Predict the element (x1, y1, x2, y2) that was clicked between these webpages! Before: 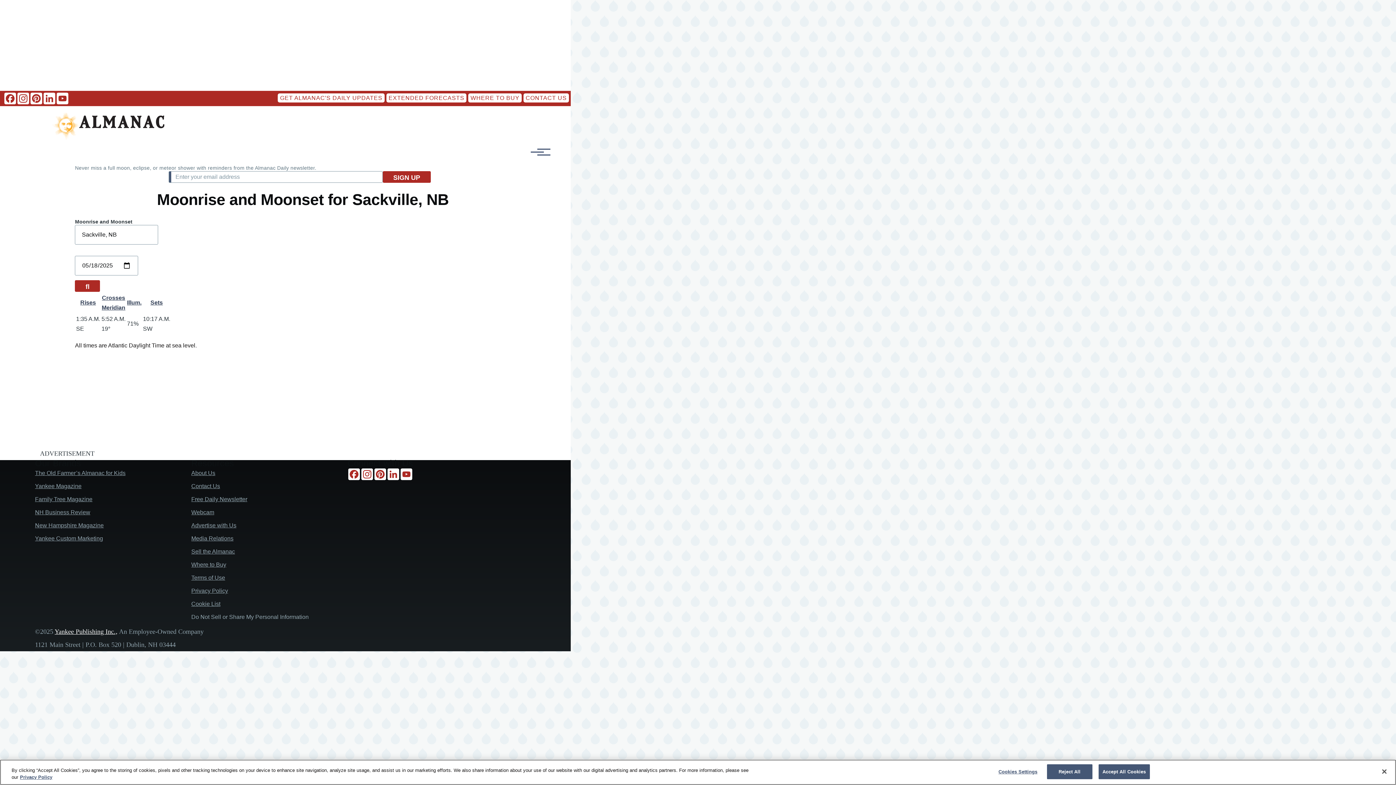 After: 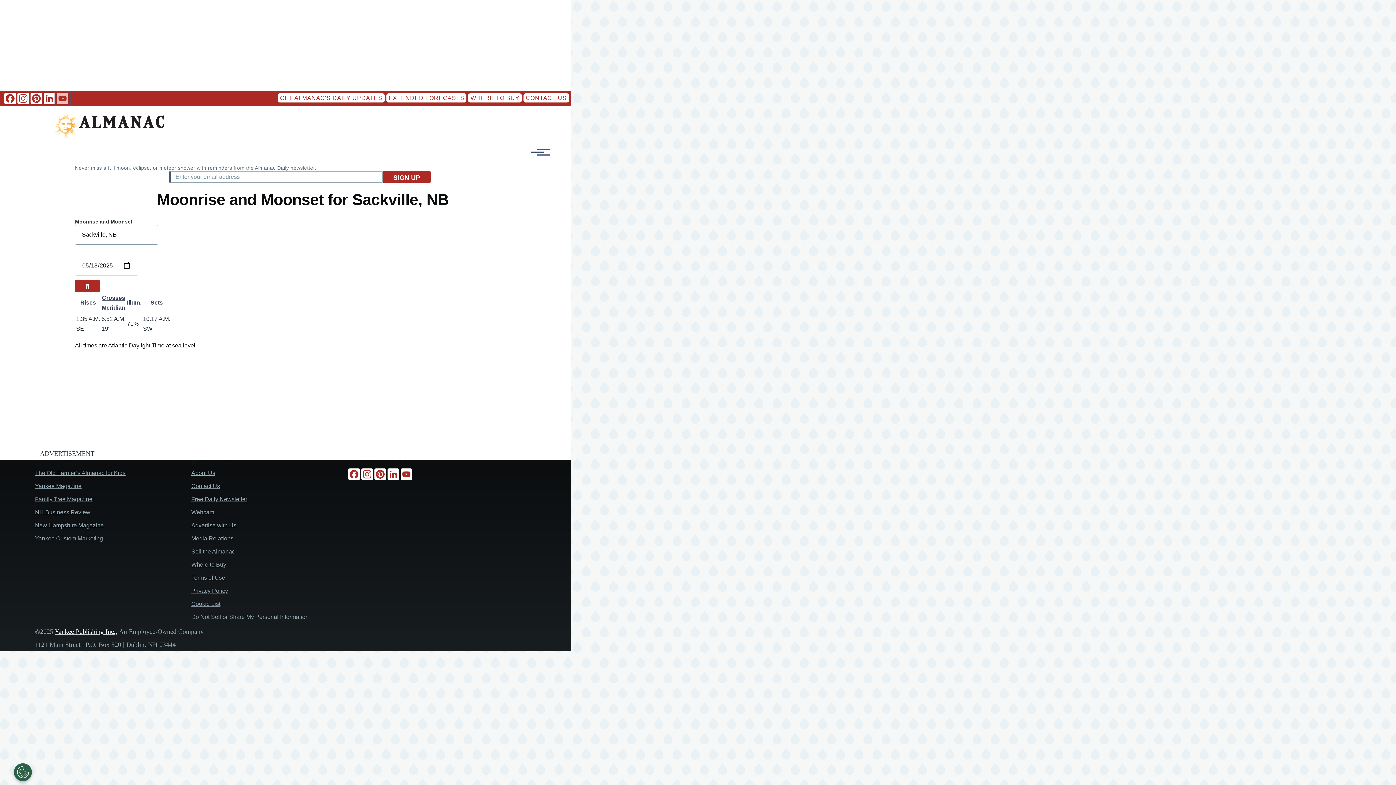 Action: label: YouTube bbox: (56, 92, 69, 104)